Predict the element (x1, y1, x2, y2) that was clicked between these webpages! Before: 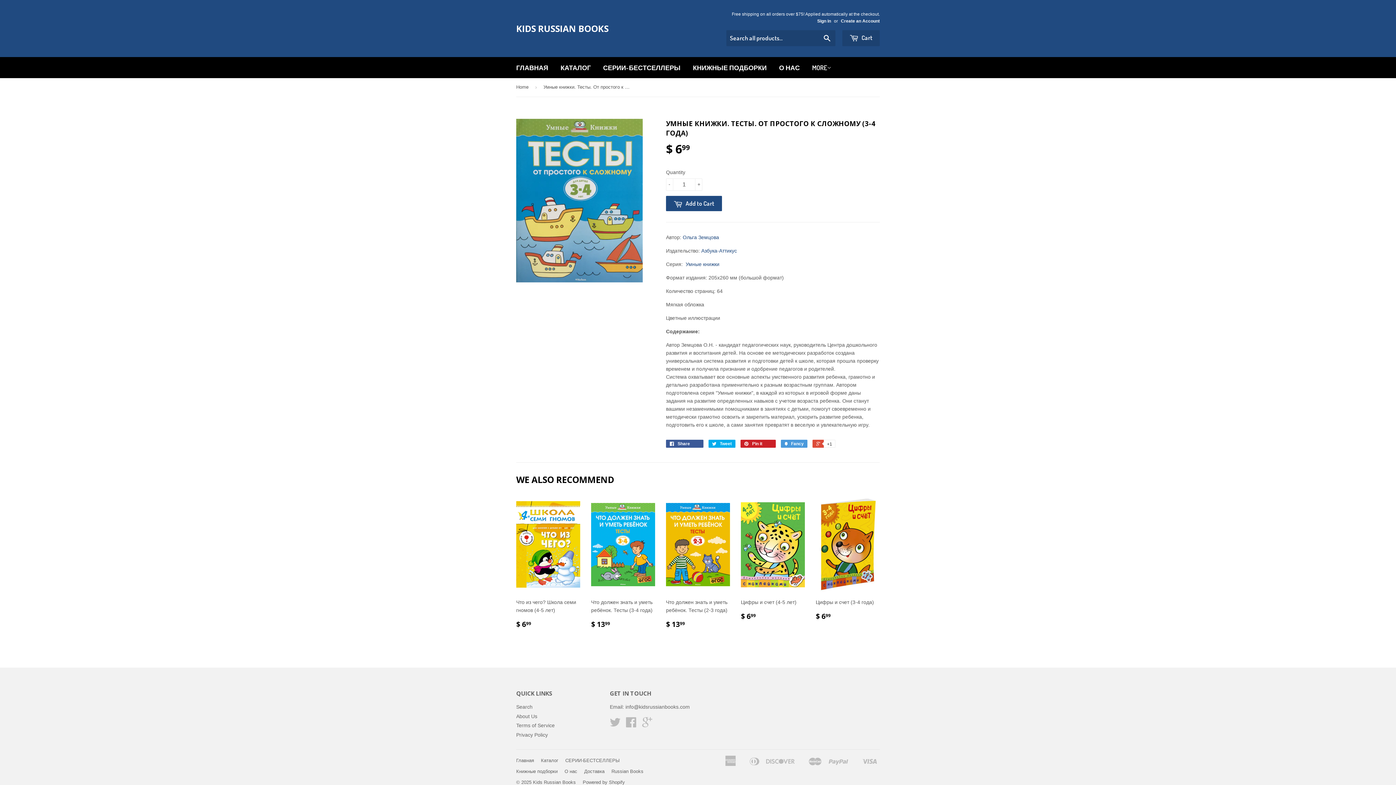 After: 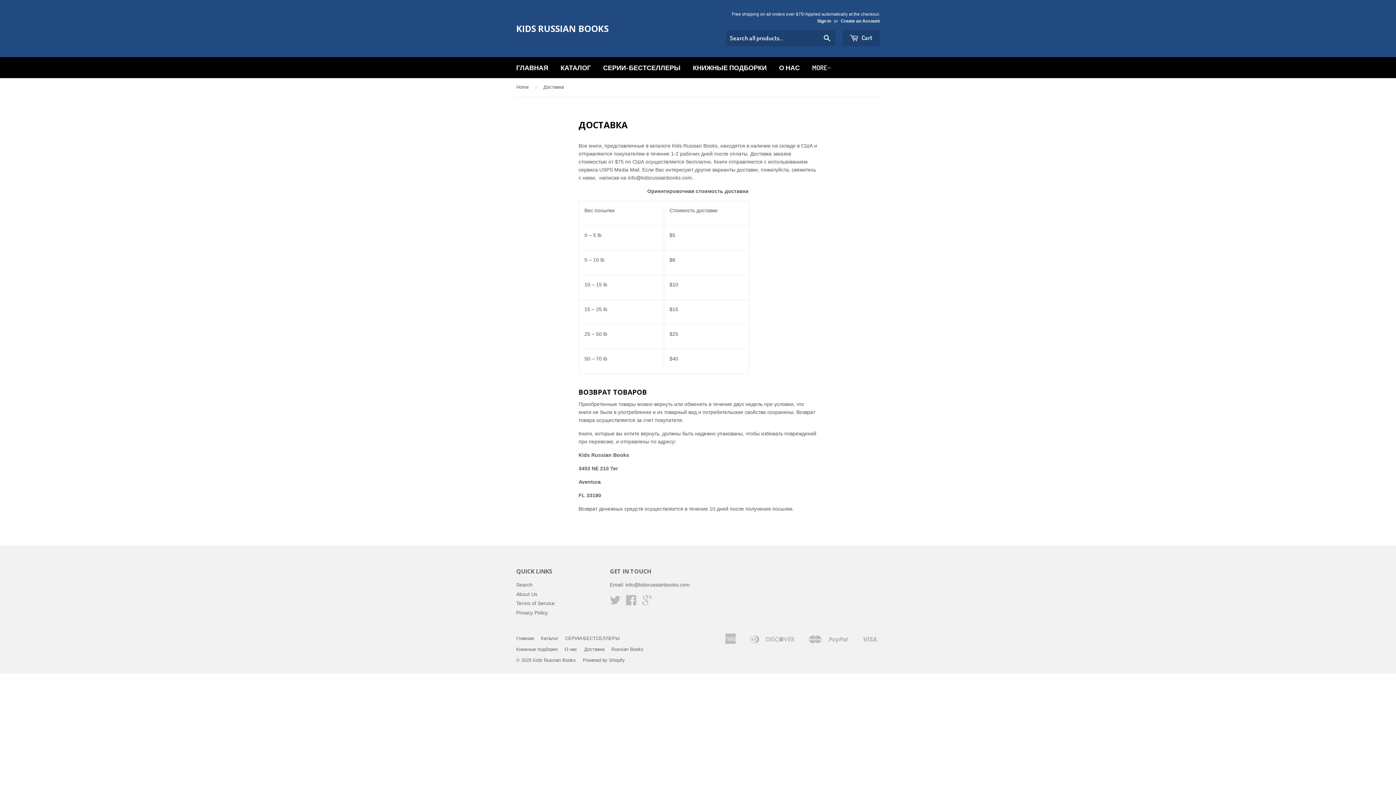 Action: label: Доставка bbox: (584, 769, 604, 774)